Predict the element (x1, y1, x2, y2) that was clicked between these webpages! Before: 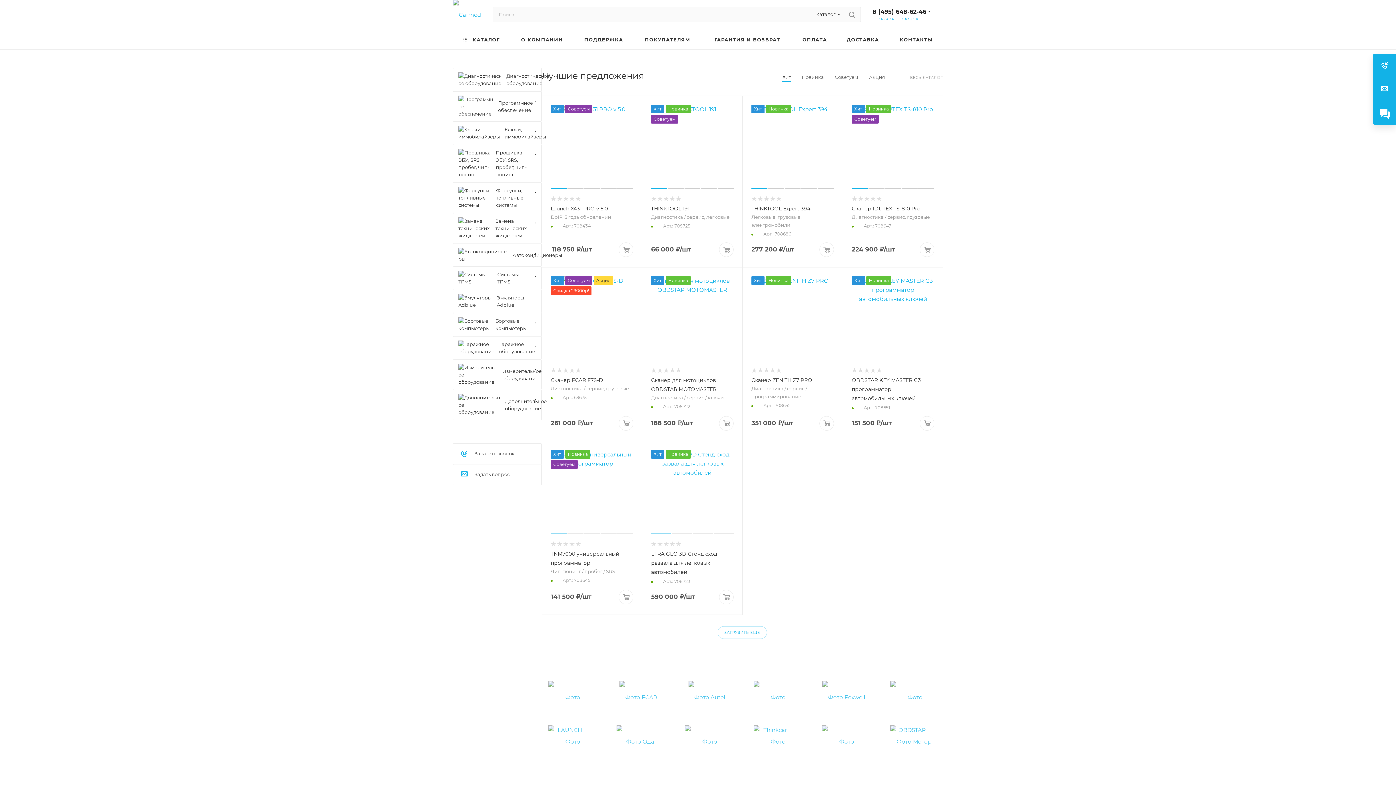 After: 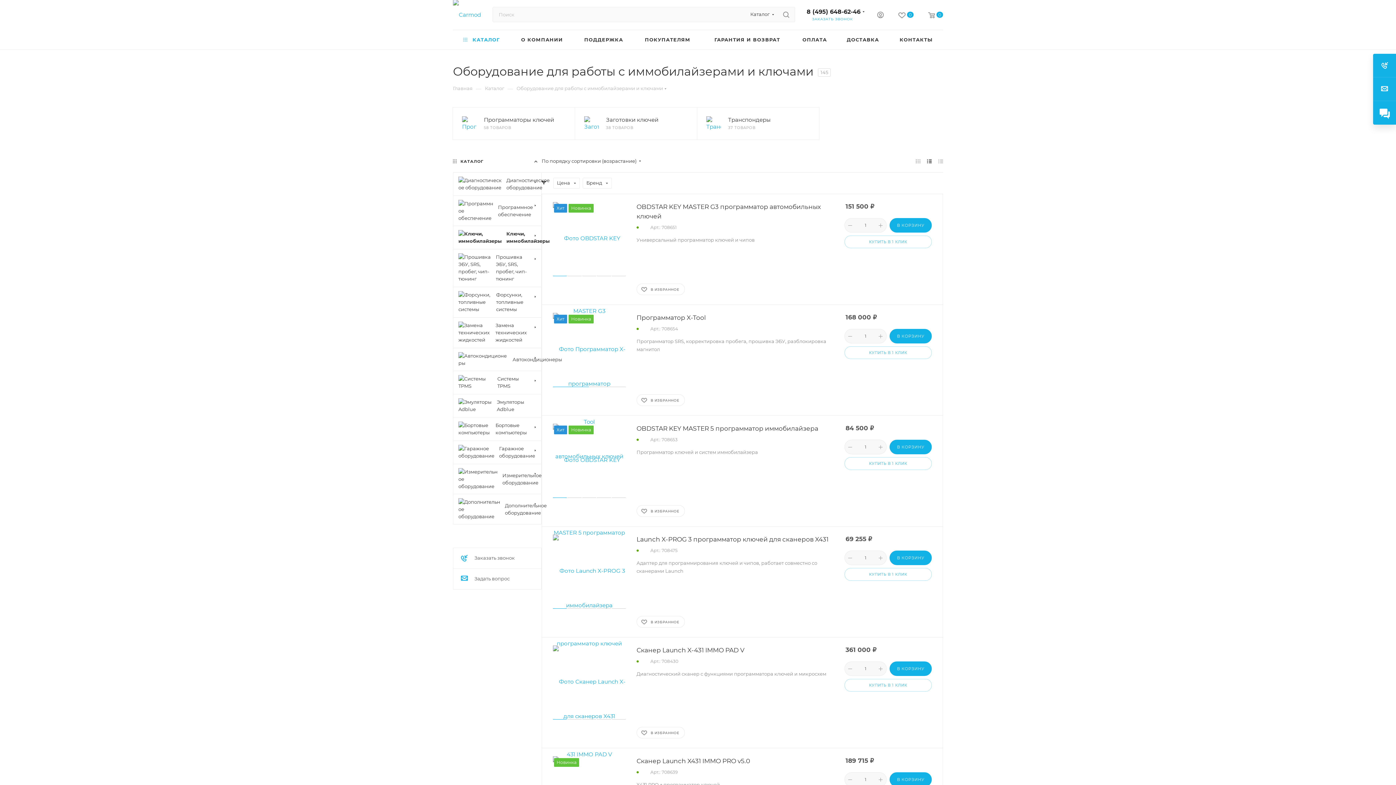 Action: bbox: (453, 121, 541, 144) label: Ключи, иммобилайзеры